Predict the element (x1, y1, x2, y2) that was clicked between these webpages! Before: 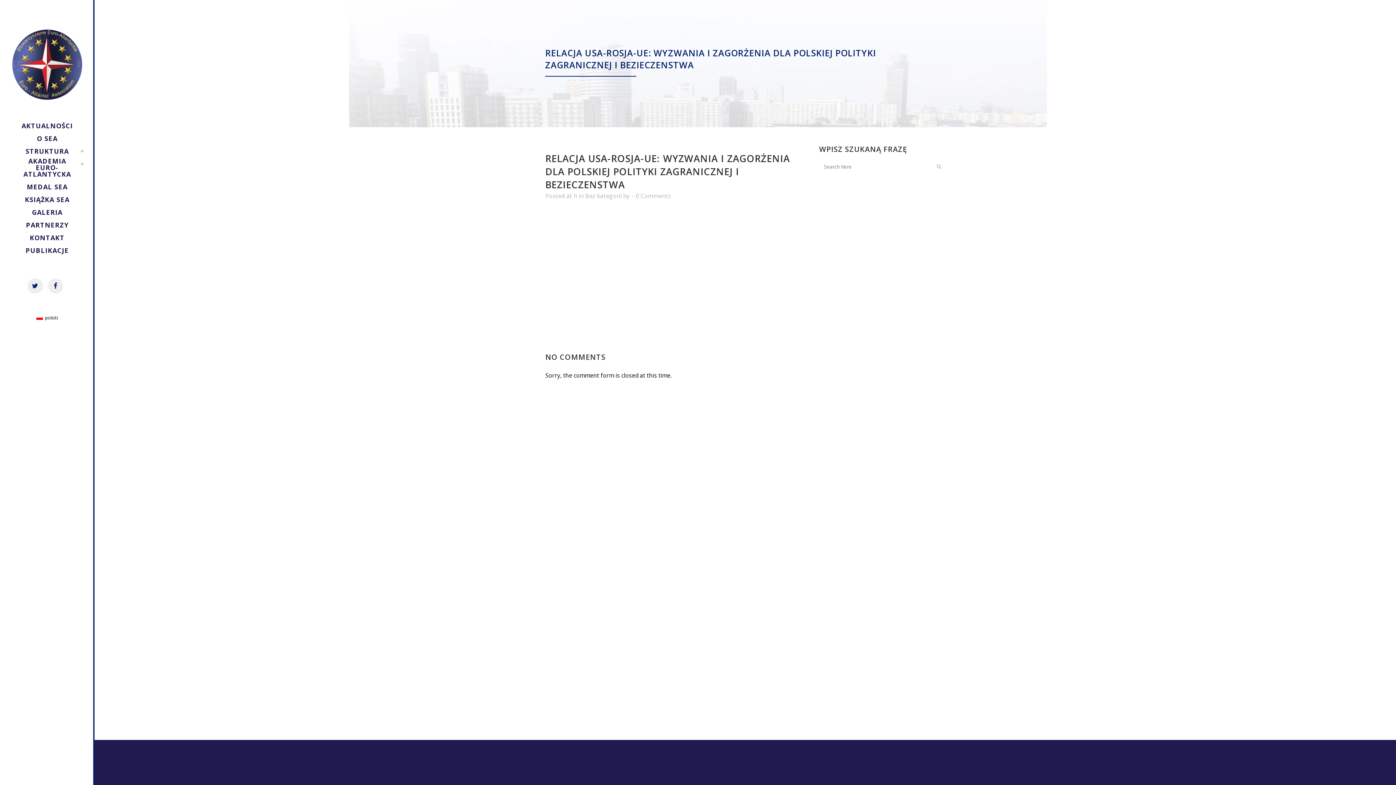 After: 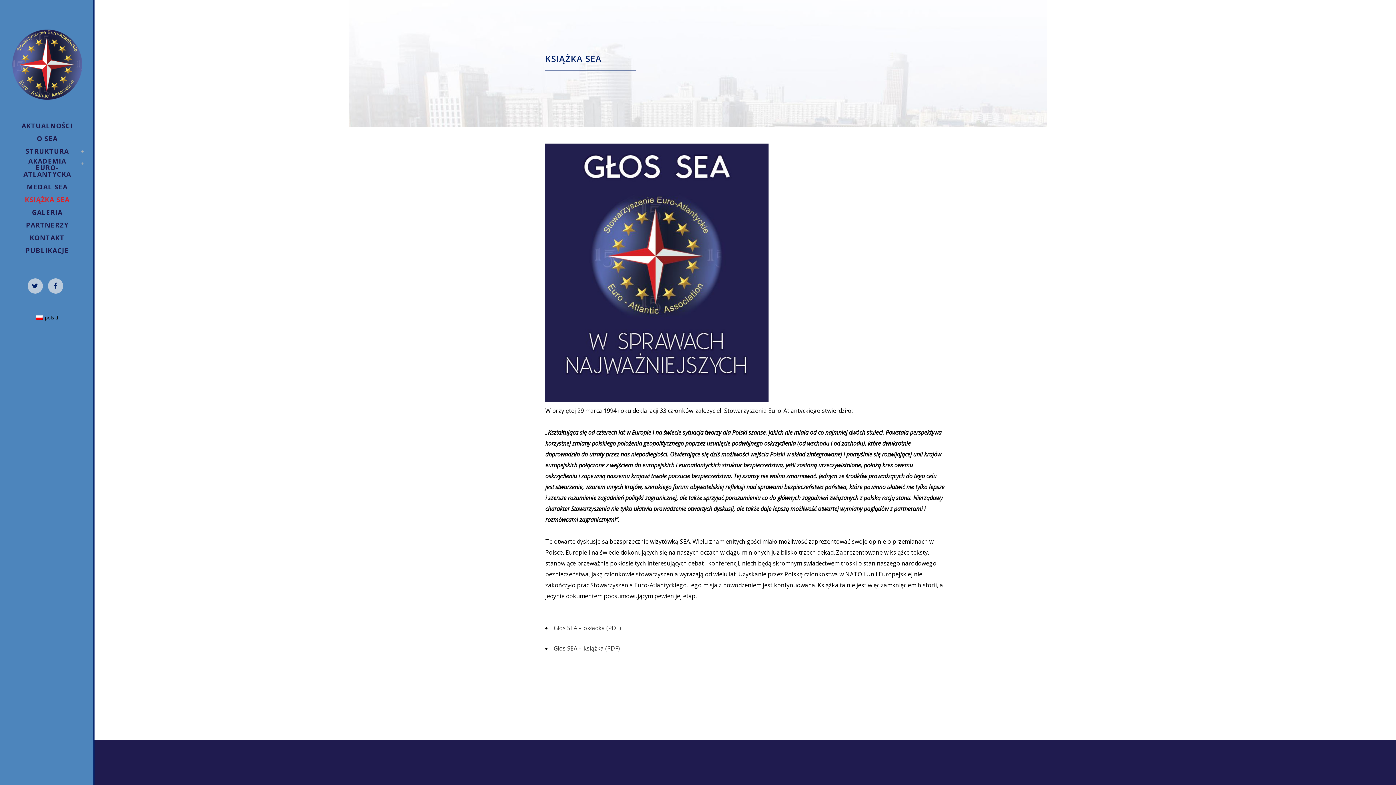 Action: bbox: (10, 193, 83, 206) label: KSIĄŻKA SEA